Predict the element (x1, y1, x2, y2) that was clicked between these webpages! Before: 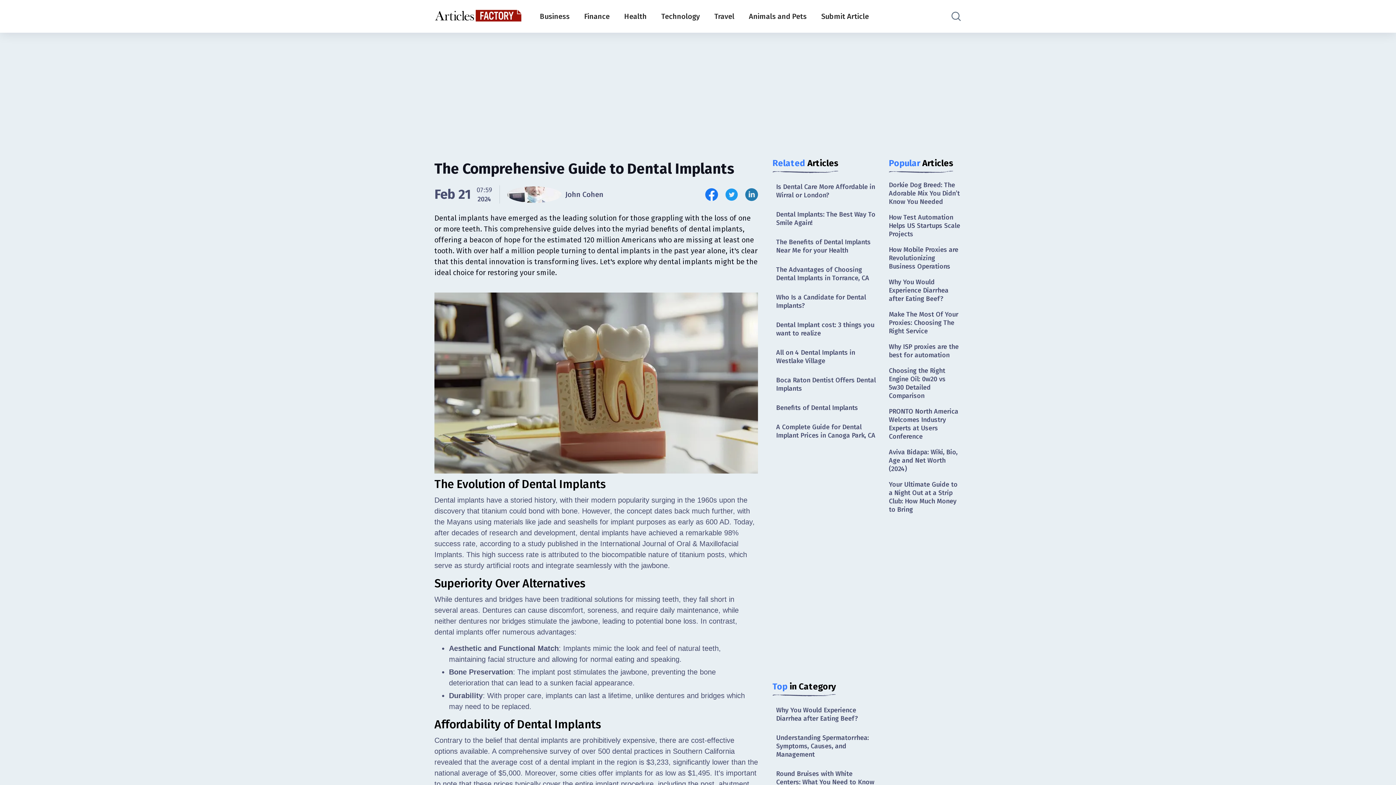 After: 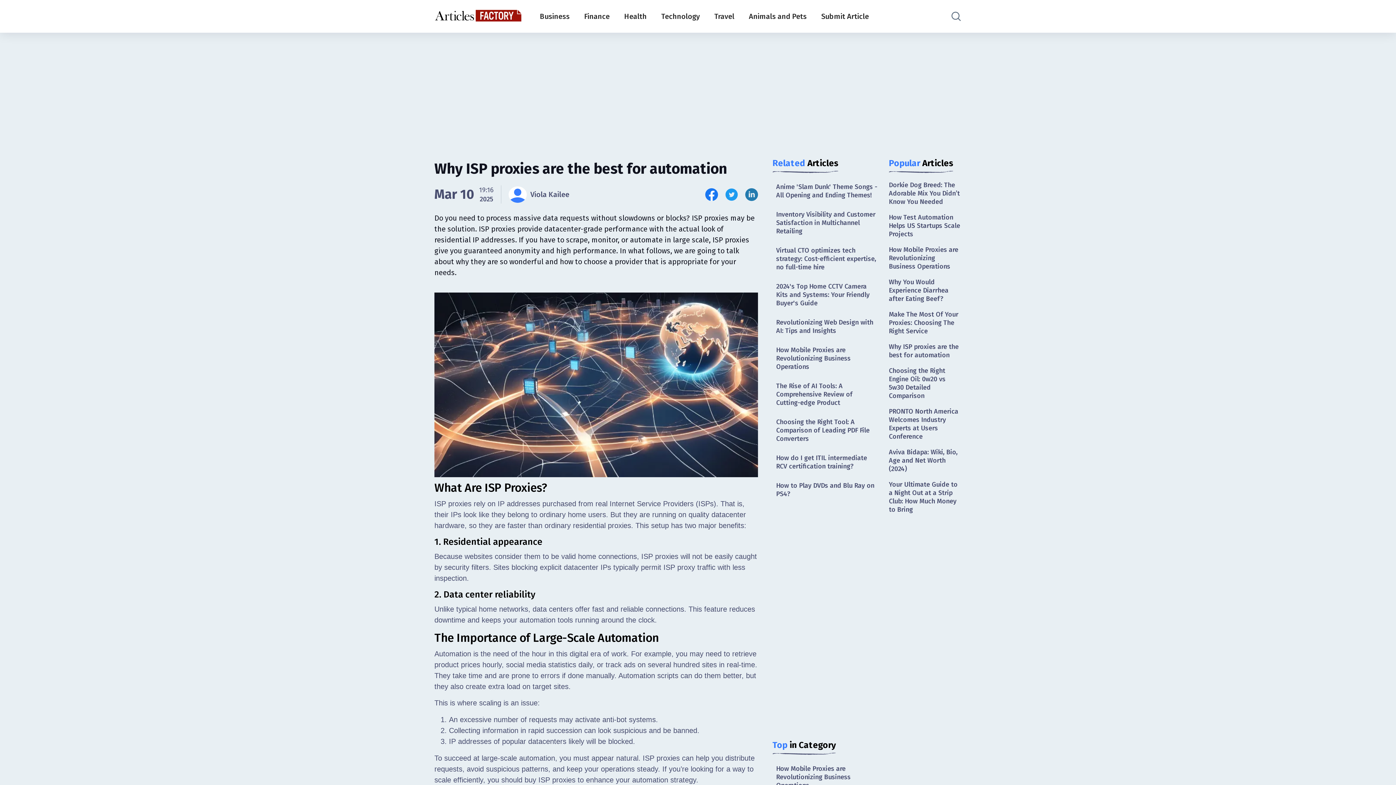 Action: bbox: (889, 341, 961, 361) label: Why ISP proxies are the best for automation